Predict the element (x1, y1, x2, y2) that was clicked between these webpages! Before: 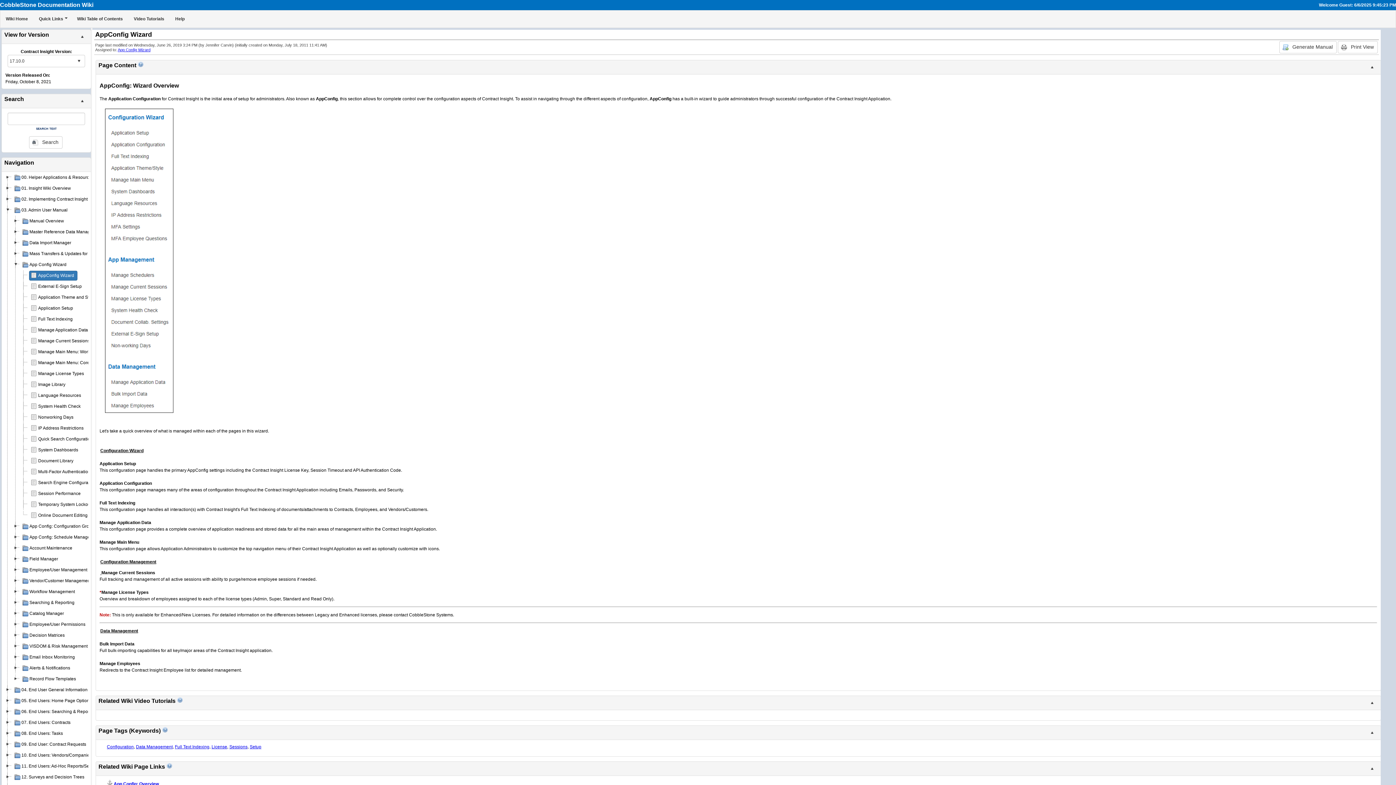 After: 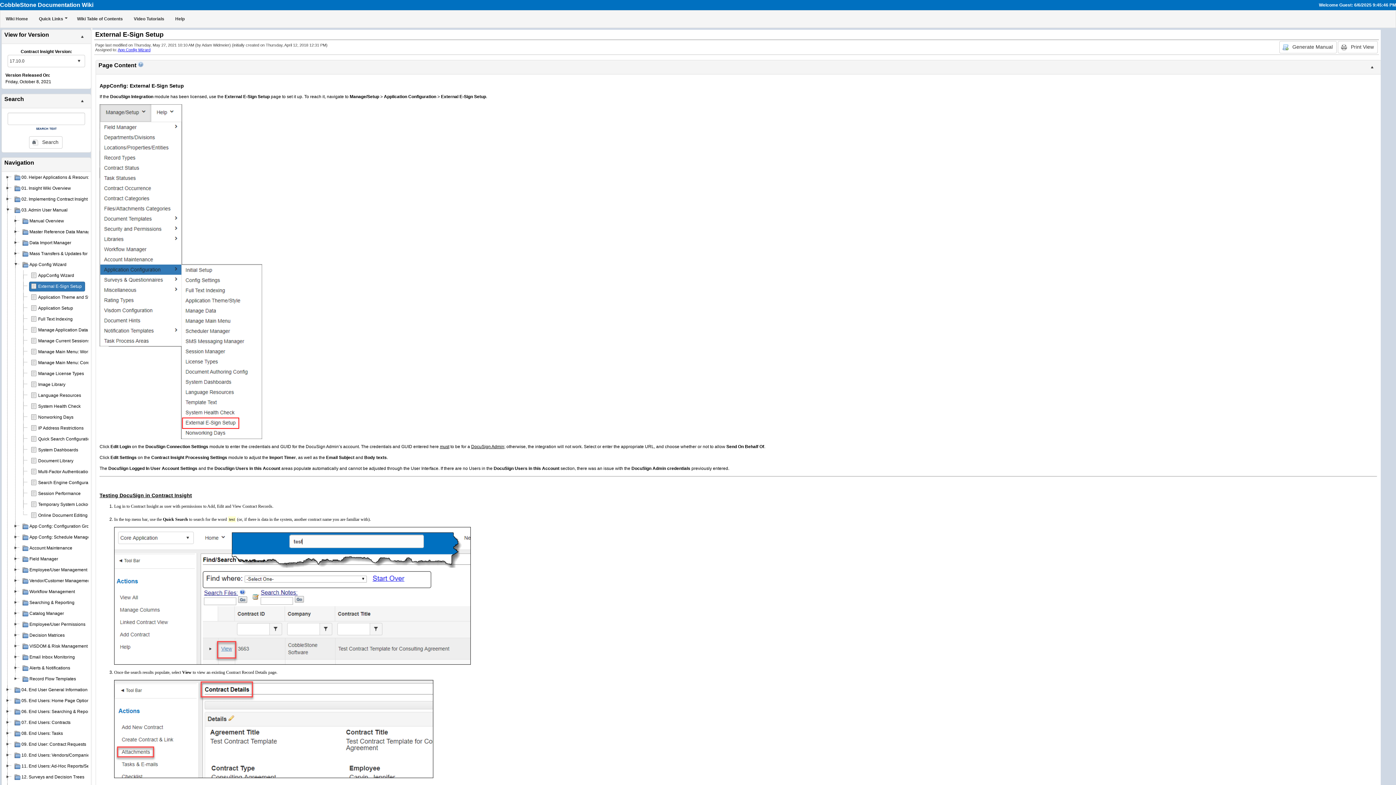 Action: label: External E-Sign Setup bbox: (29, 281, 85, 291)